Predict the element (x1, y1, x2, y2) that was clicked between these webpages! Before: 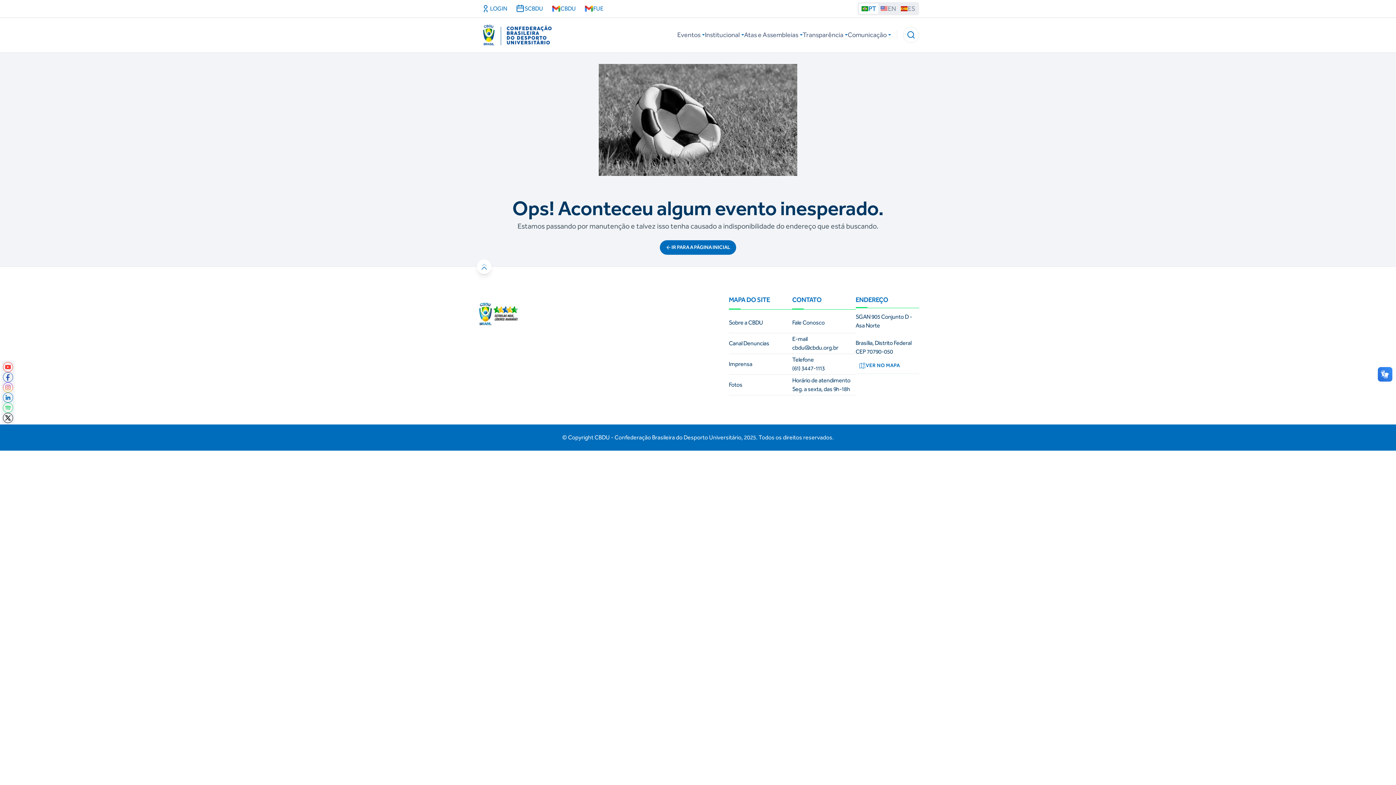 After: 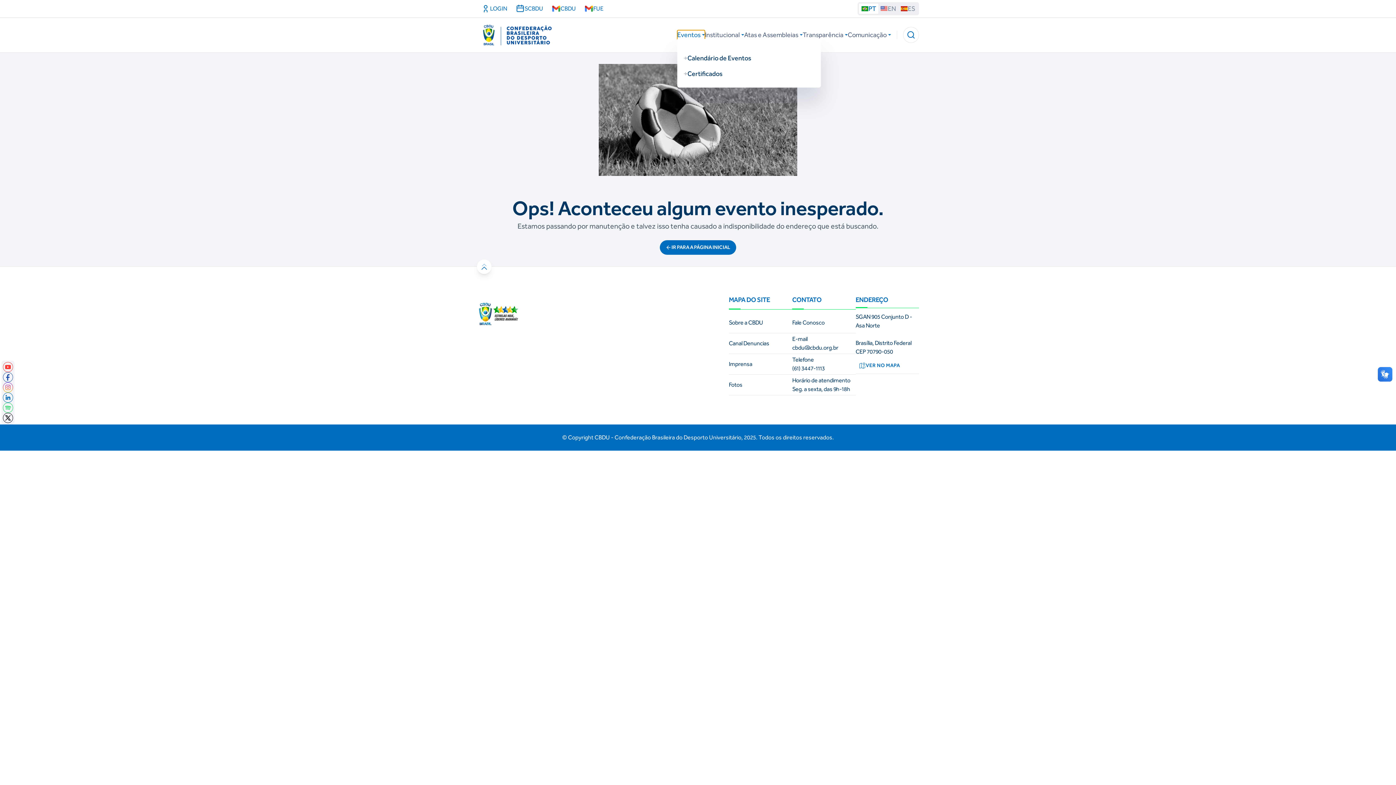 Action: label: alterna a navegação bbox: (677, 30, 705, 39)